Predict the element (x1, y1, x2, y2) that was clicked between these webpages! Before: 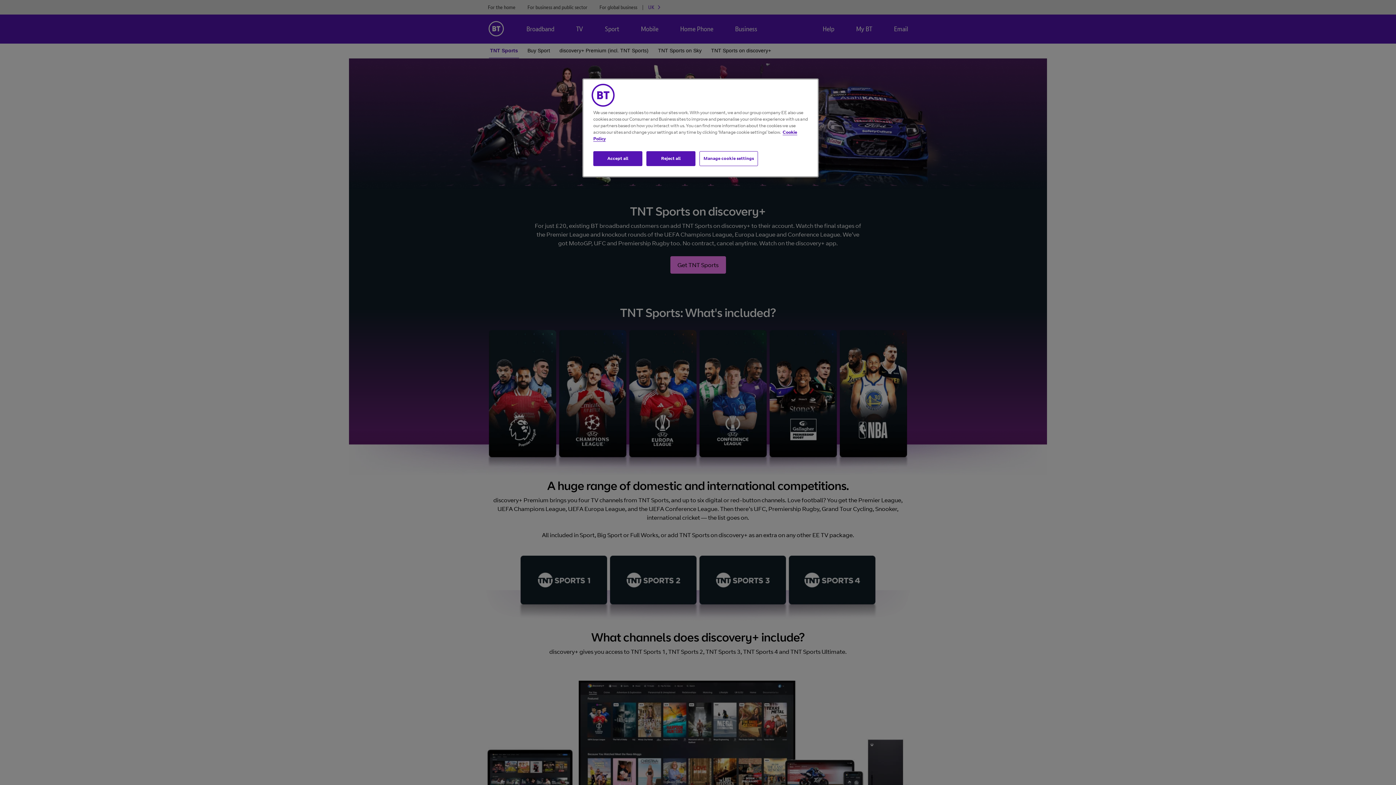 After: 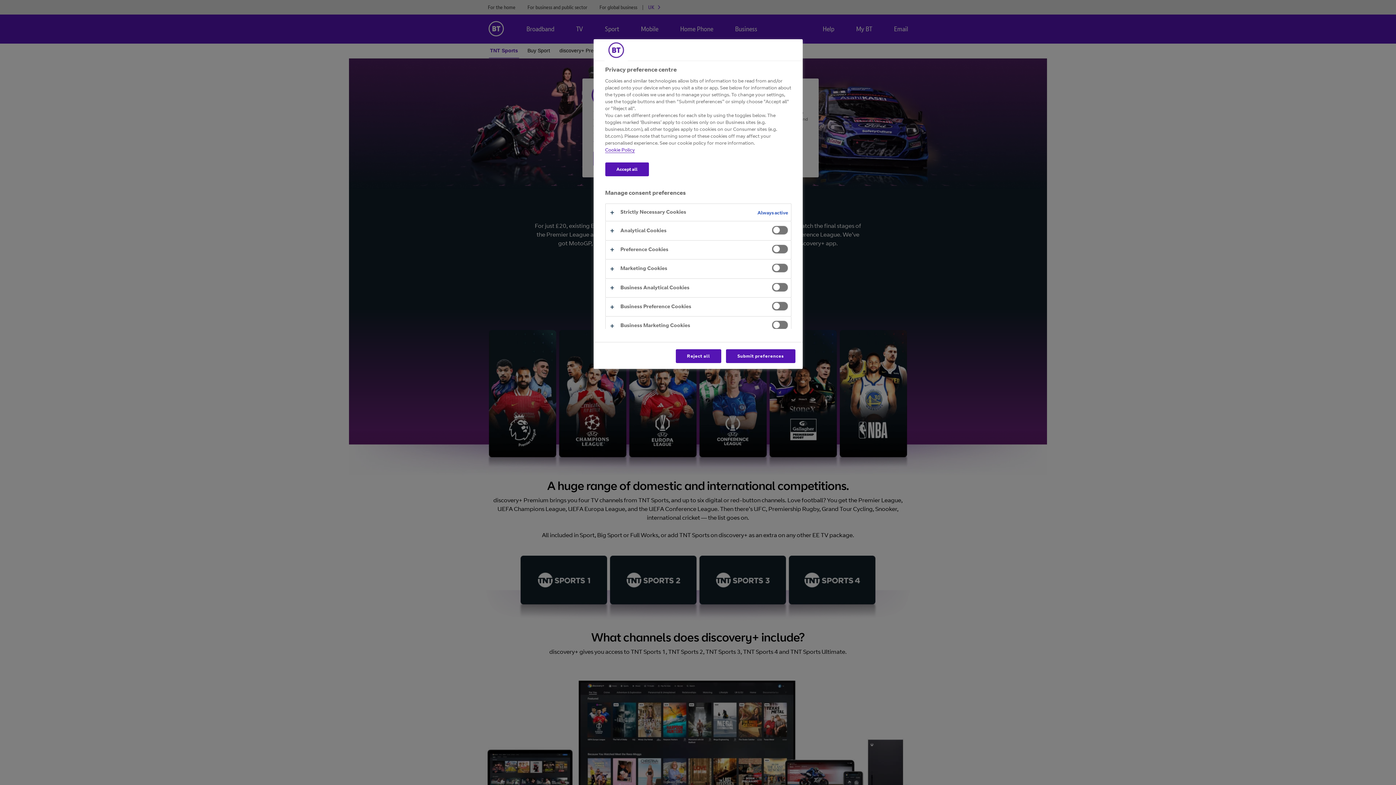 Action: bbox: (699, 151, 758, 166) label: Manage cookie settings